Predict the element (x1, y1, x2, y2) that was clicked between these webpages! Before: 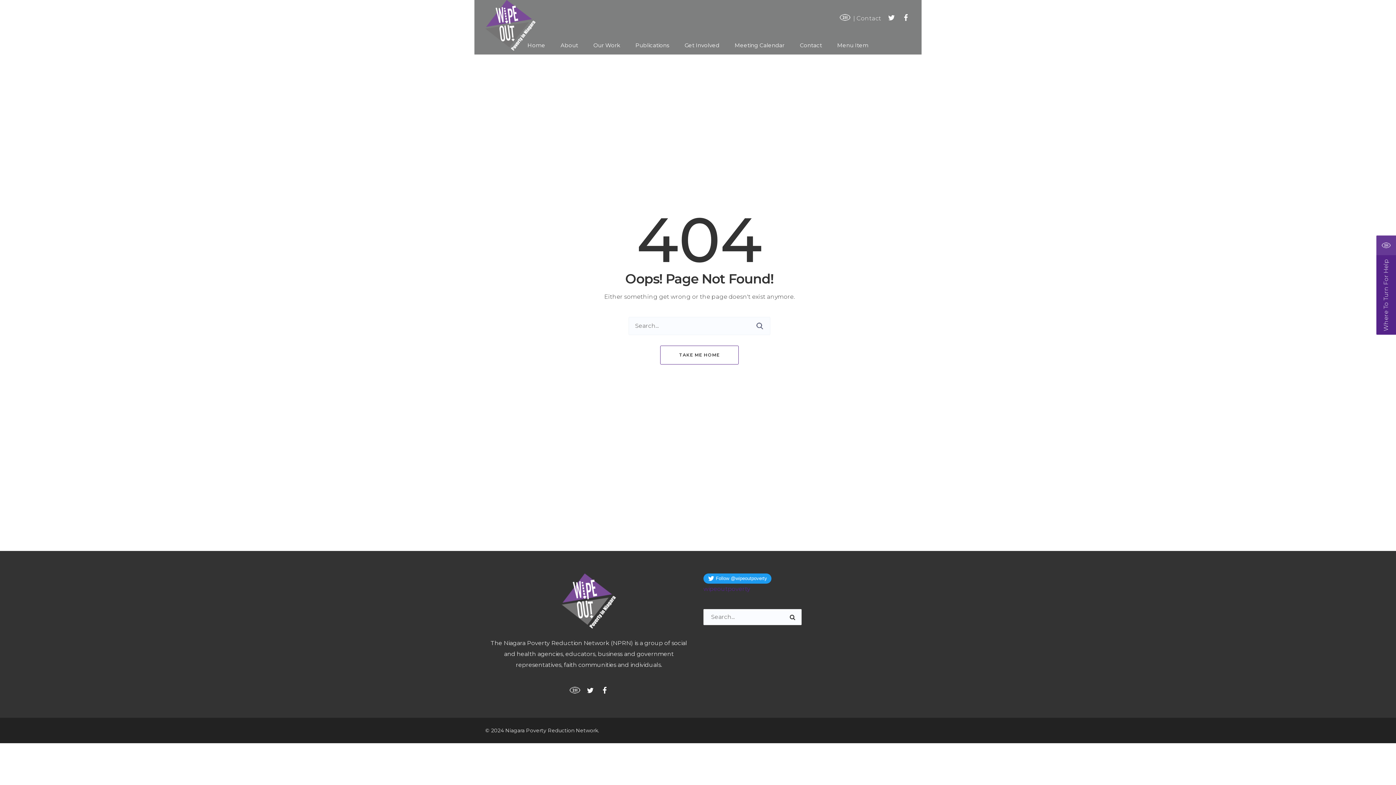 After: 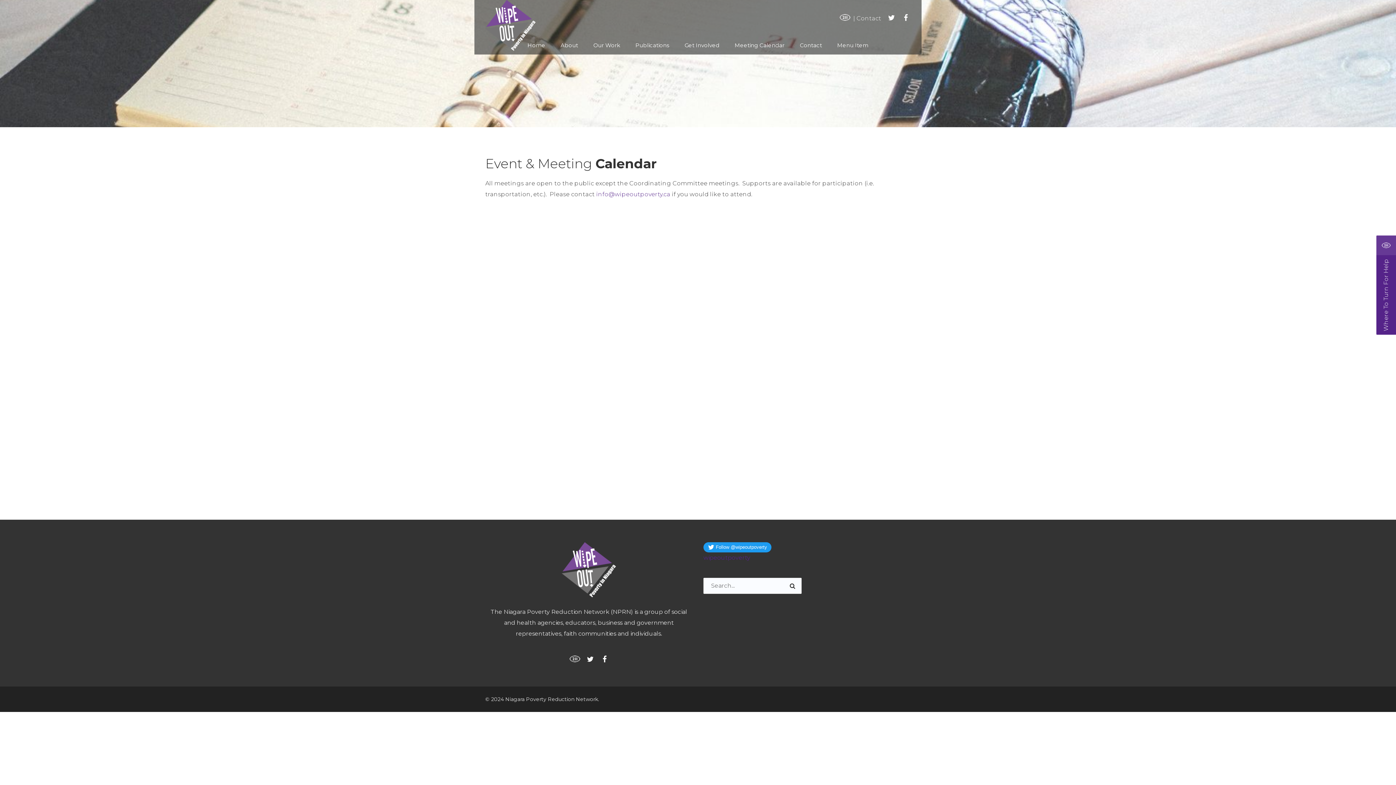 Action: label: Meeting Calendar bbox: (730, 41, 789, 49)